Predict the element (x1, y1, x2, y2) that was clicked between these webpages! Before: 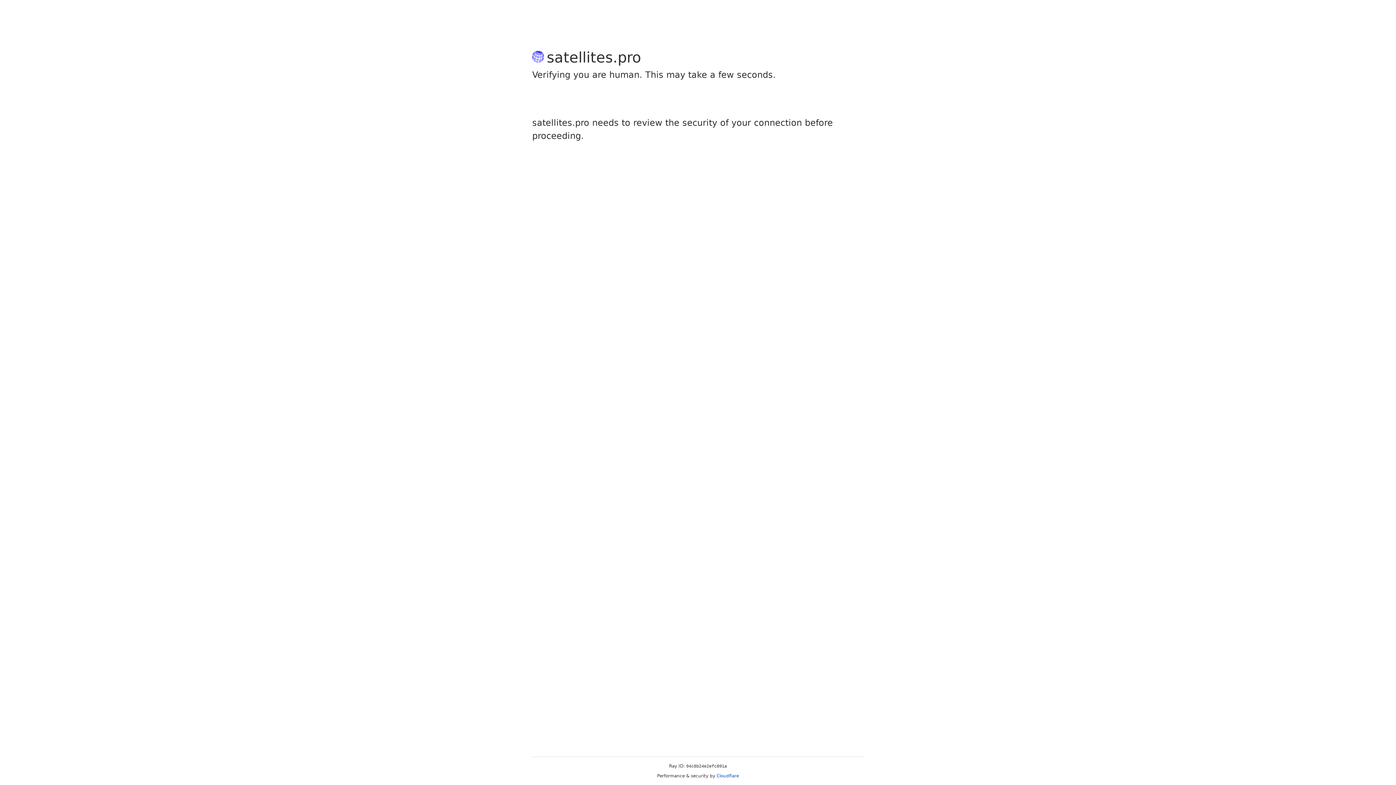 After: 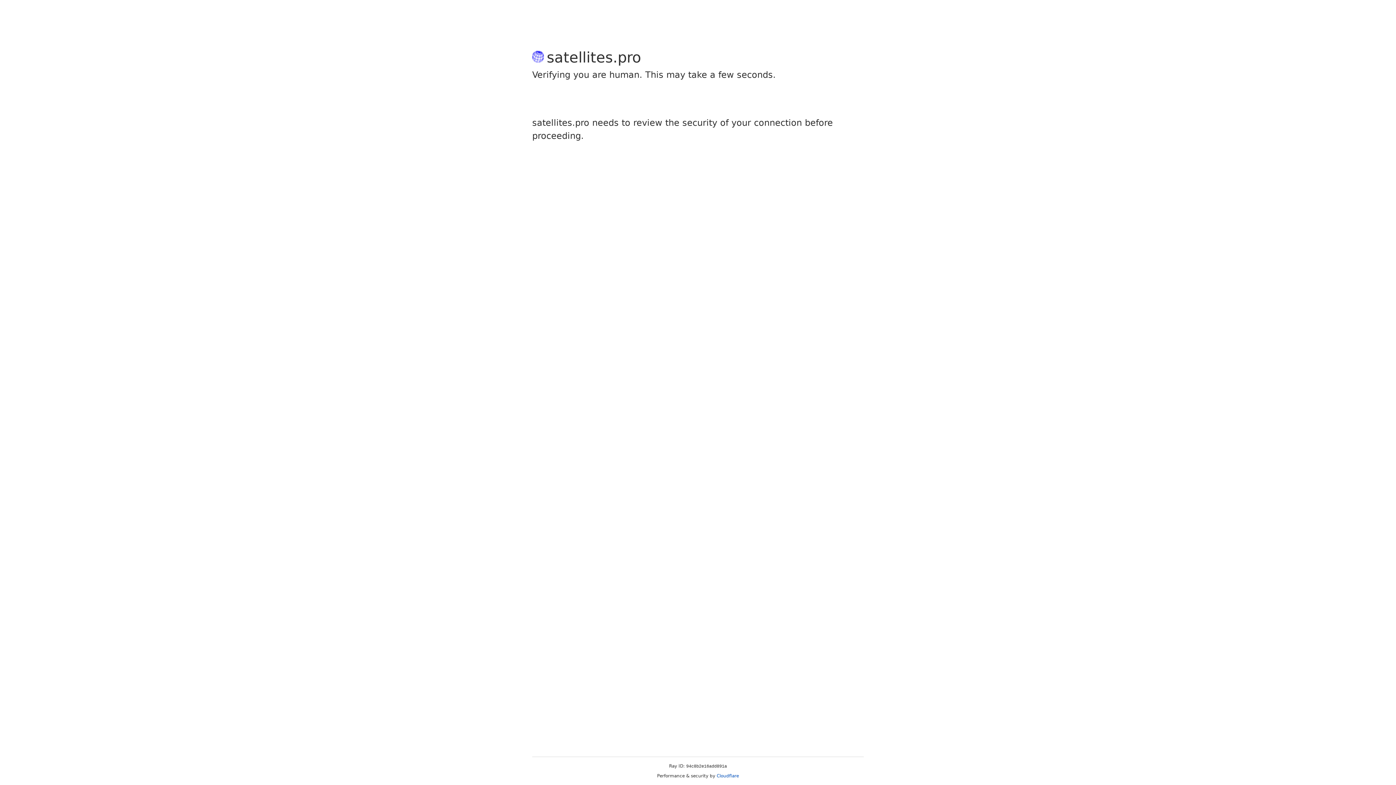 Action: label: Cloudflare bbox: (716, 773, 739, 778)